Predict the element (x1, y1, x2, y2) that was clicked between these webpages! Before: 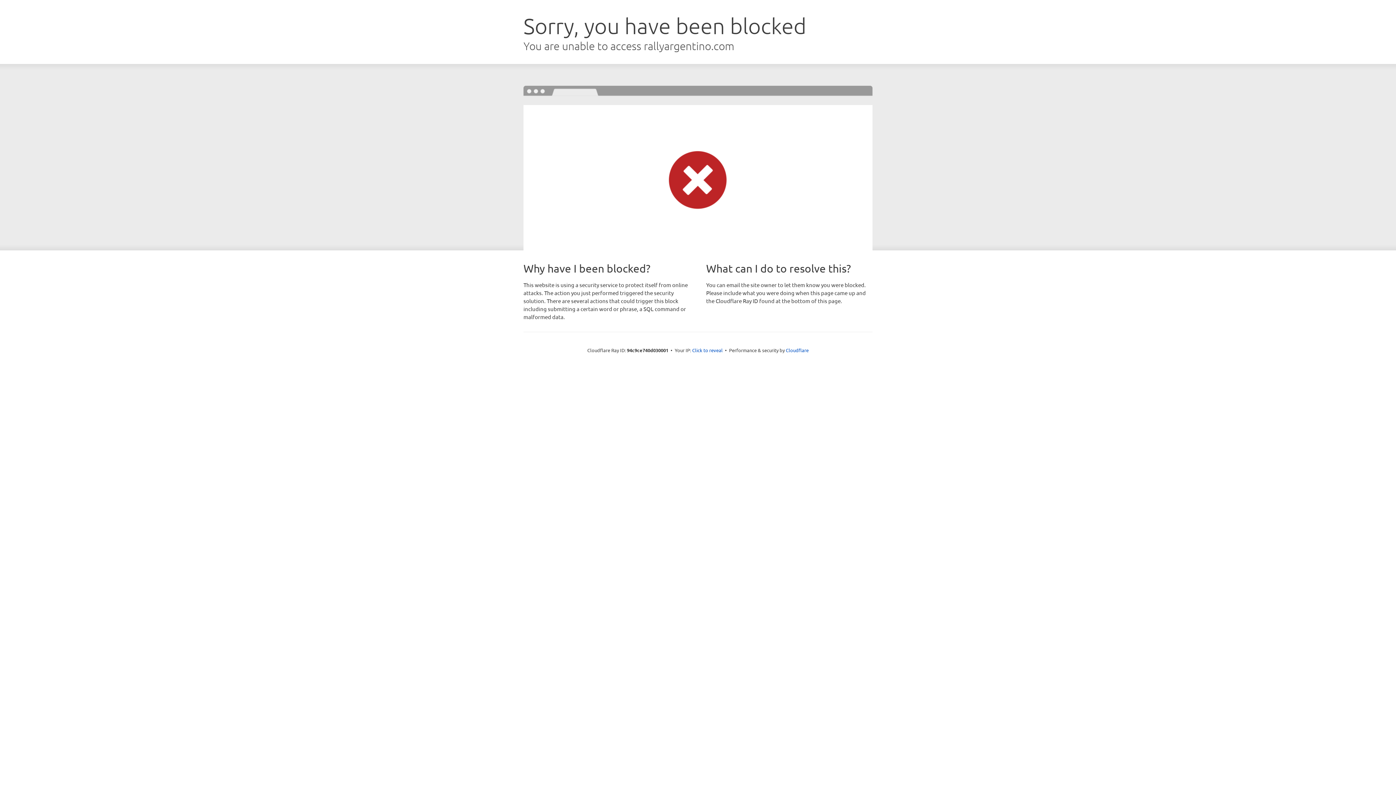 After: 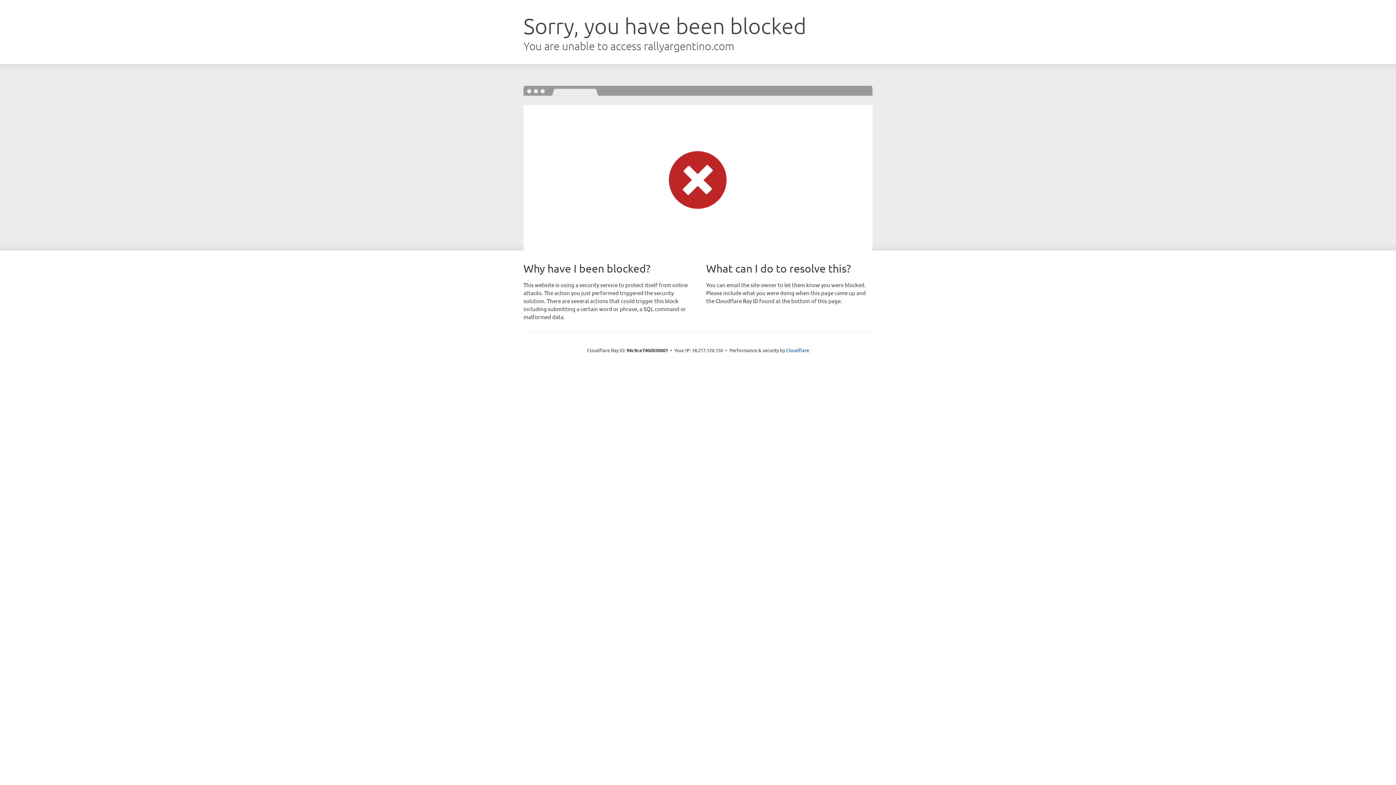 Action: bbox: (692, 346, 722, 353) label: Click to reveal